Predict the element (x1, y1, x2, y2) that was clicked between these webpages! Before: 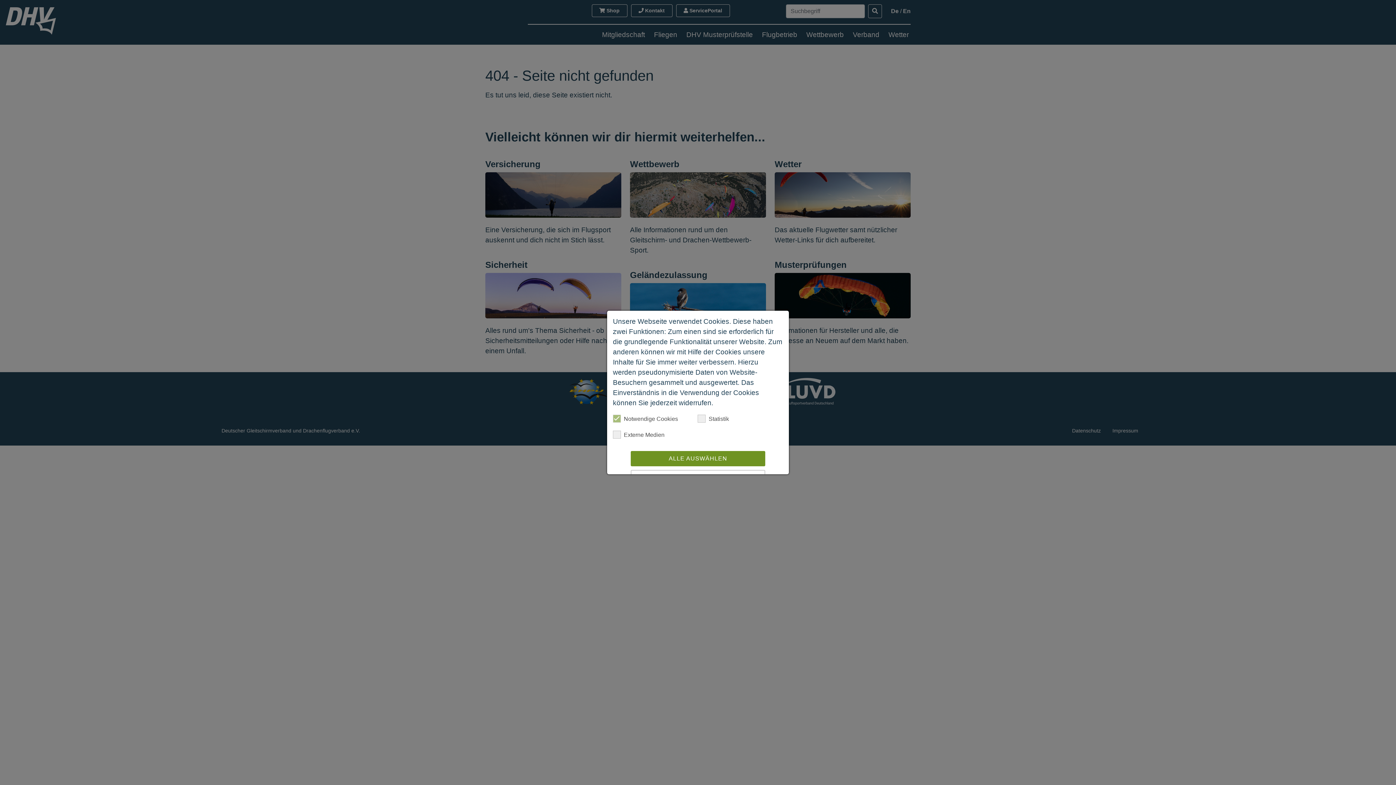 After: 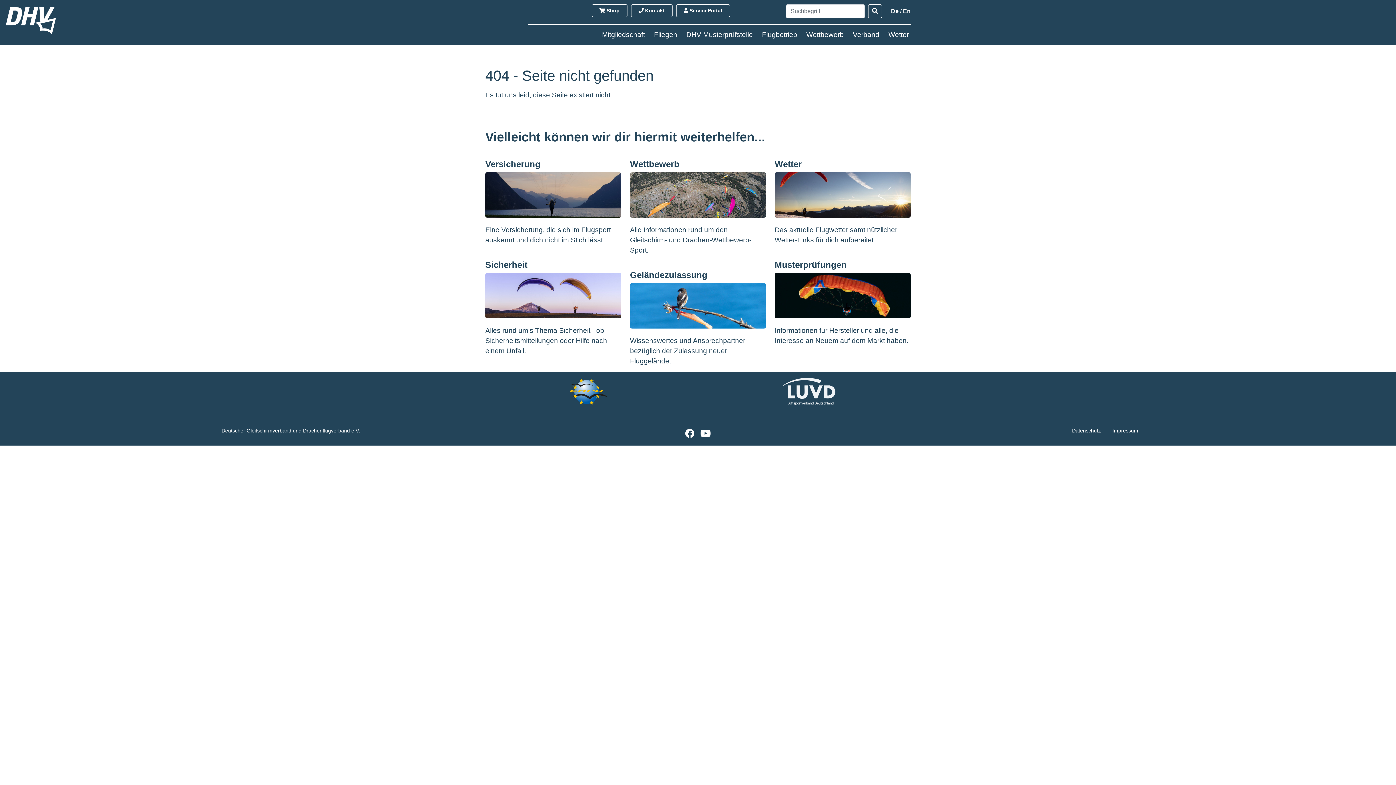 Action: bbox: (630, 451, 765, 466) label: ALLE AUSWÄHLEN